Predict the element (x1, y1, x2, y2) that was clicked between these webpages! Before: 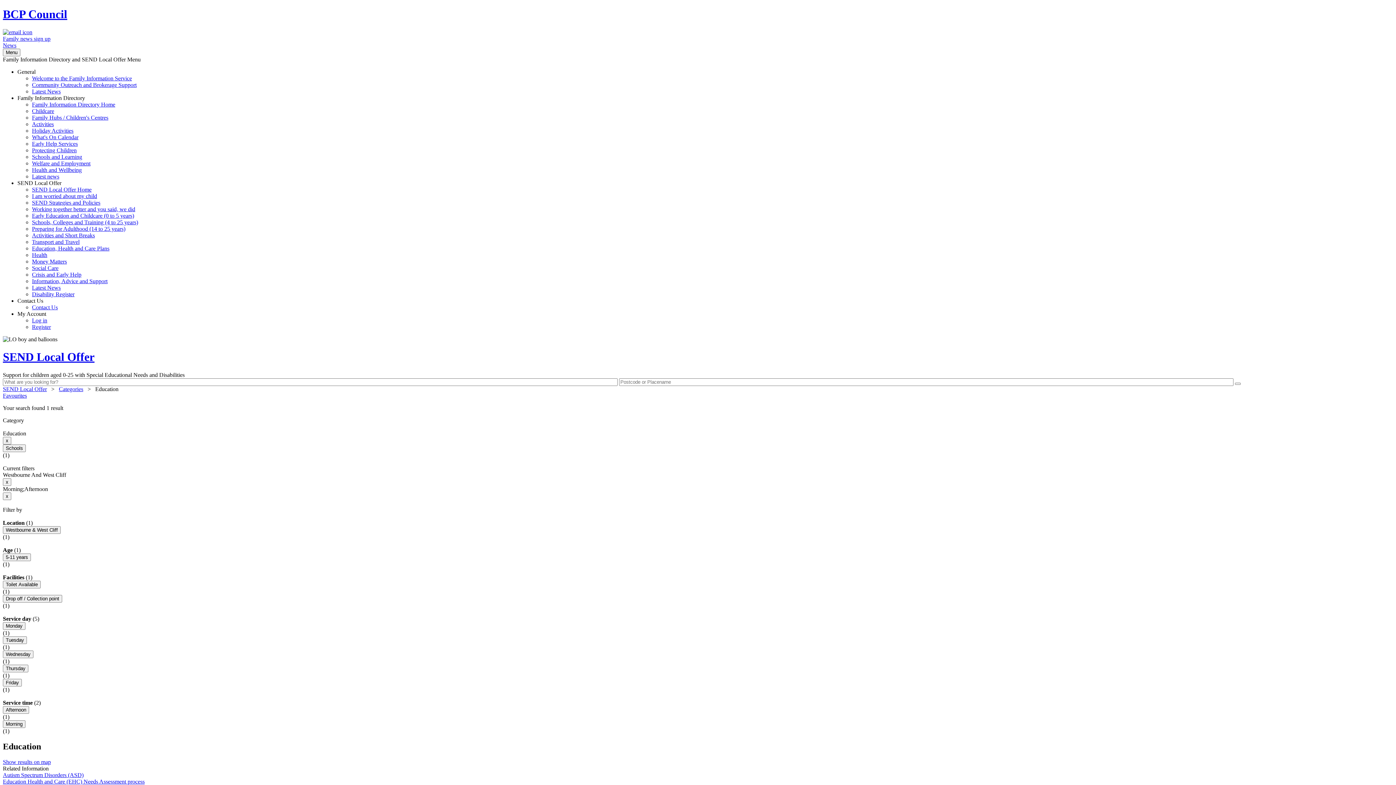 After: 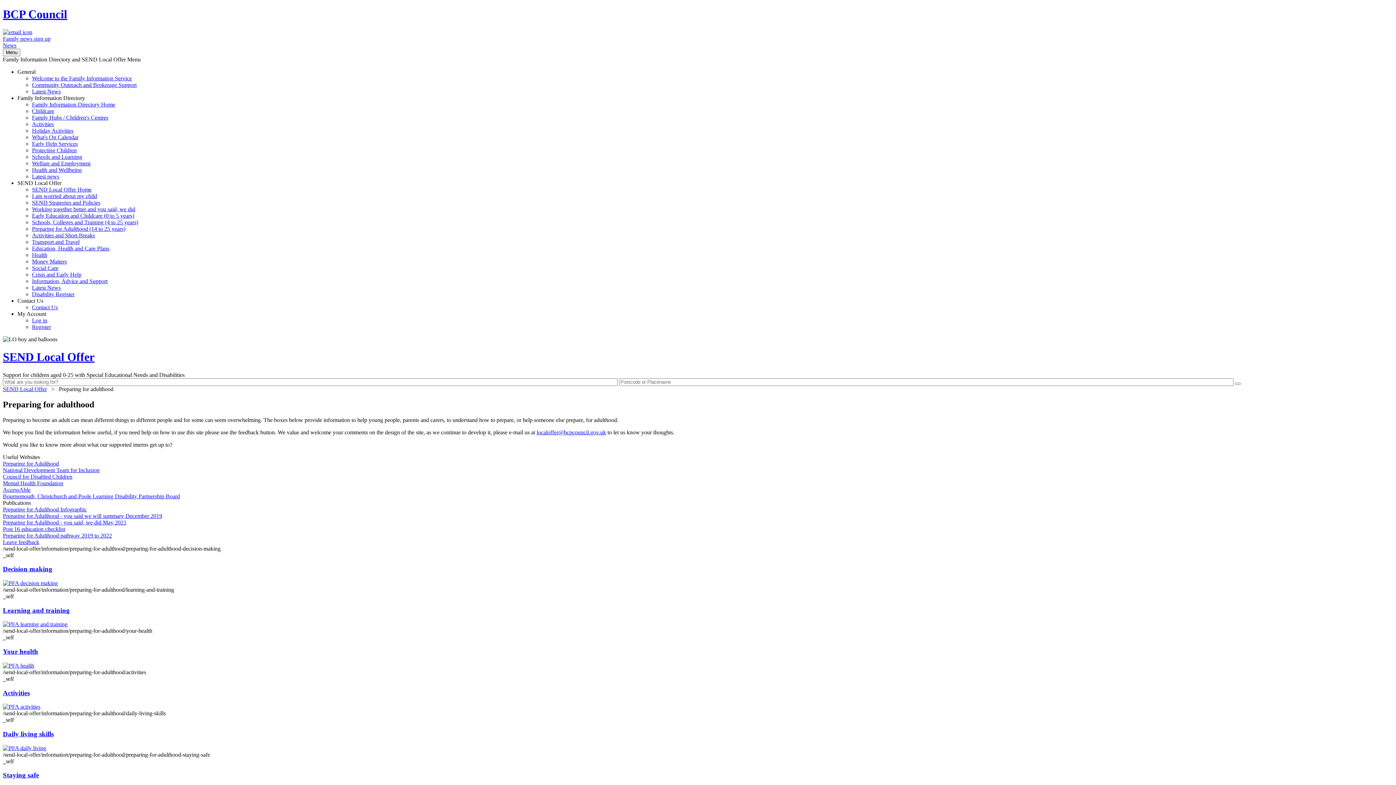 Action: bbox: (32, 225, 125, 231) label: Preparing for Adulthood (14 to 25 years)